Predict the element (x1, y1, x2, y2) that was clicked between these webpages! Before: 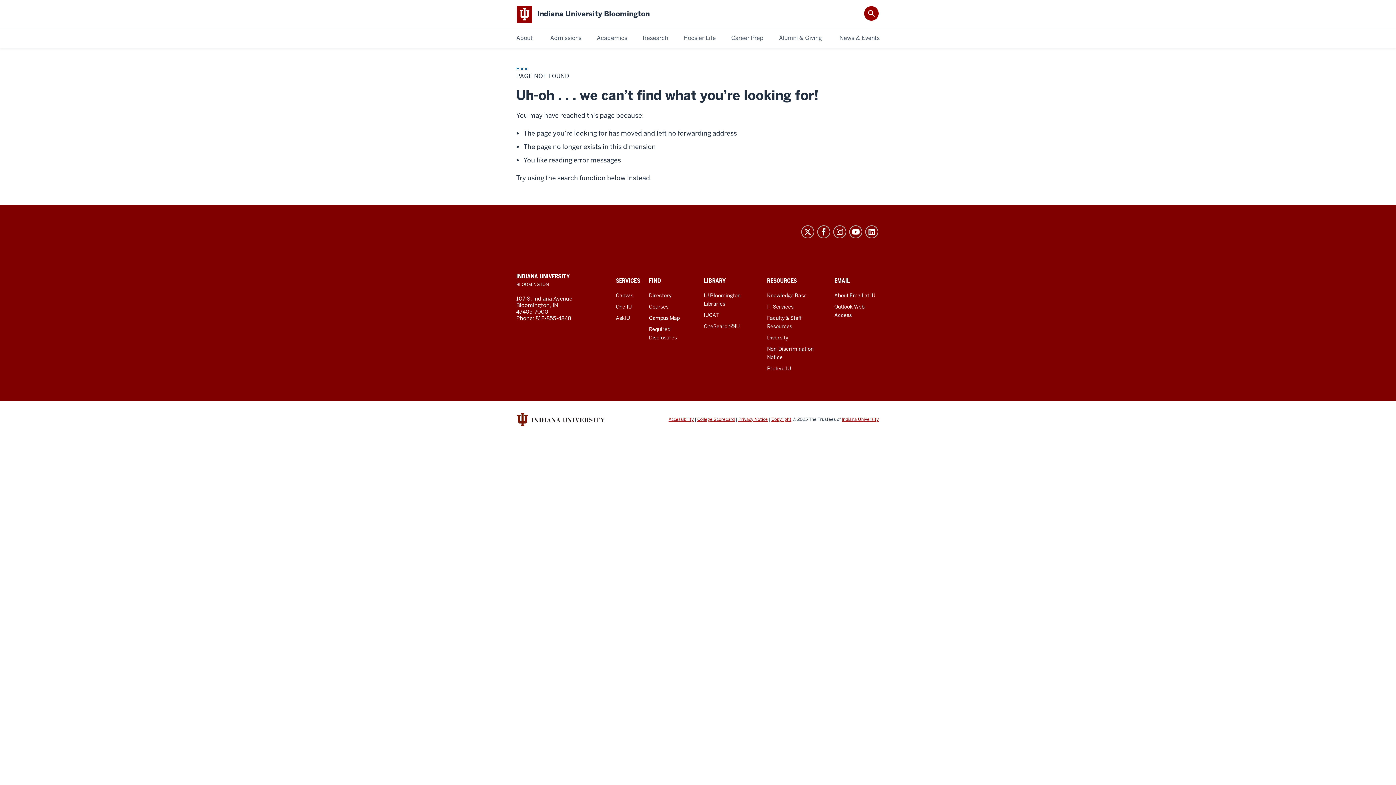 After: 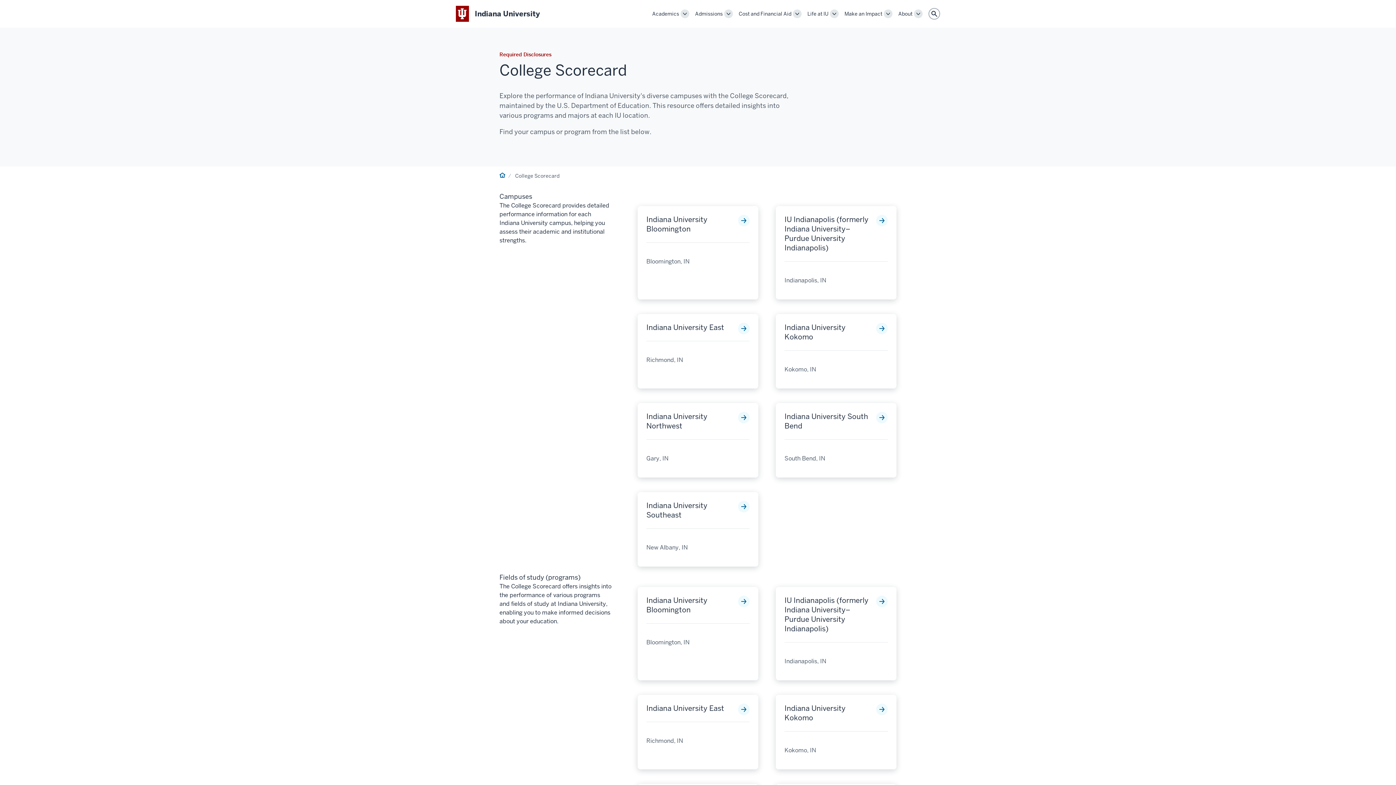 Action: bbox: (697, 416, 734, 422) label: College Scorecard